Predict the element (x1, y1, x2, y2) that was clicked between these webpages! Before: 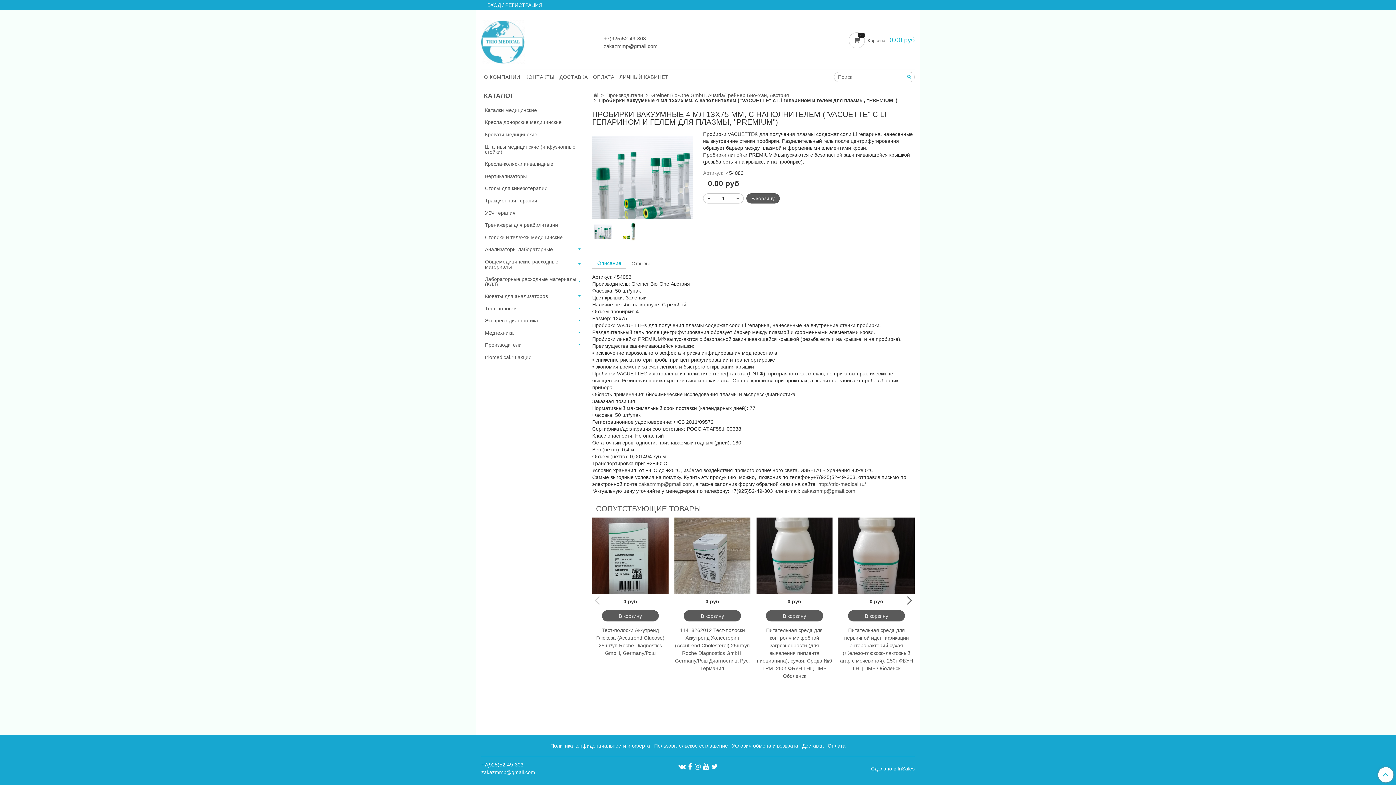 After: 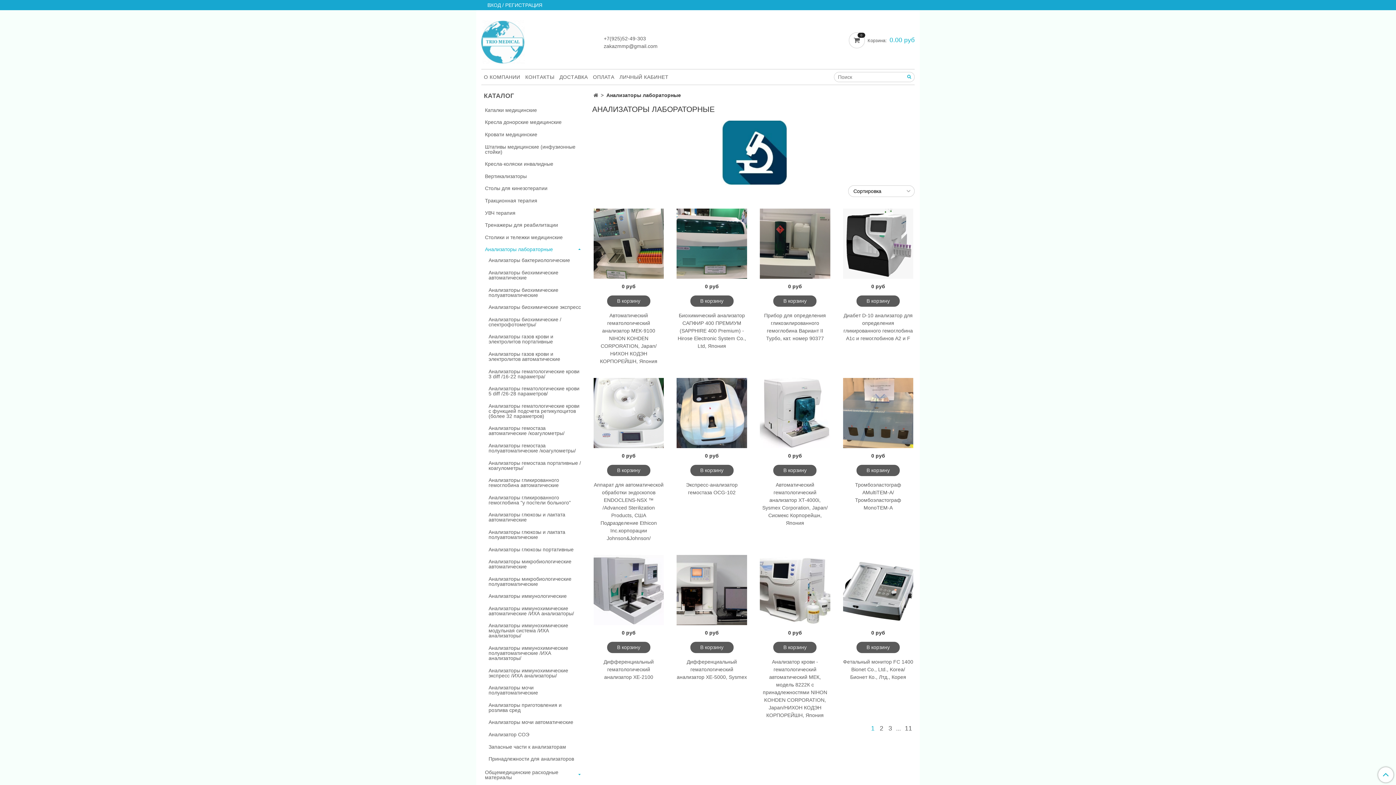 Action: label: Анализаторы лабораторные bbox: (485, 244, 577, 254)